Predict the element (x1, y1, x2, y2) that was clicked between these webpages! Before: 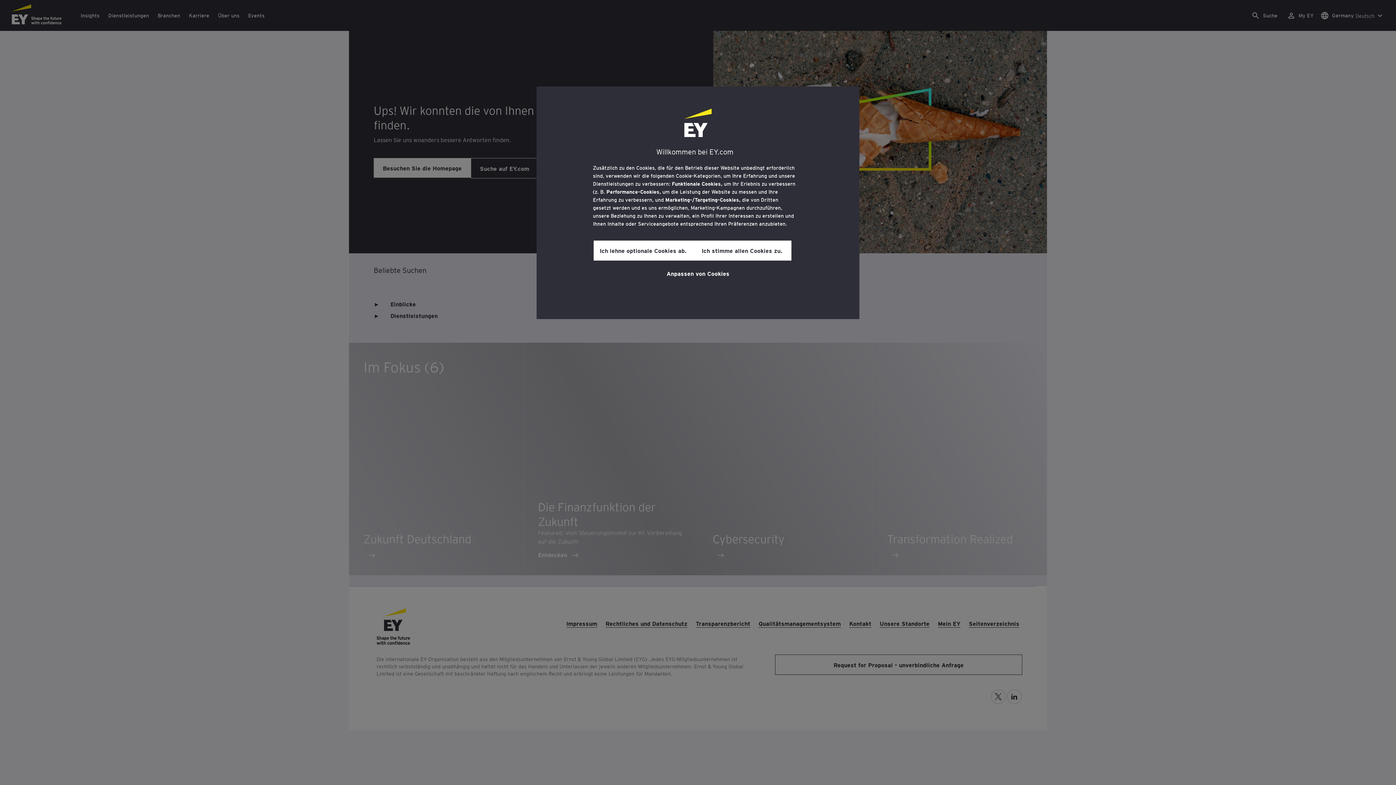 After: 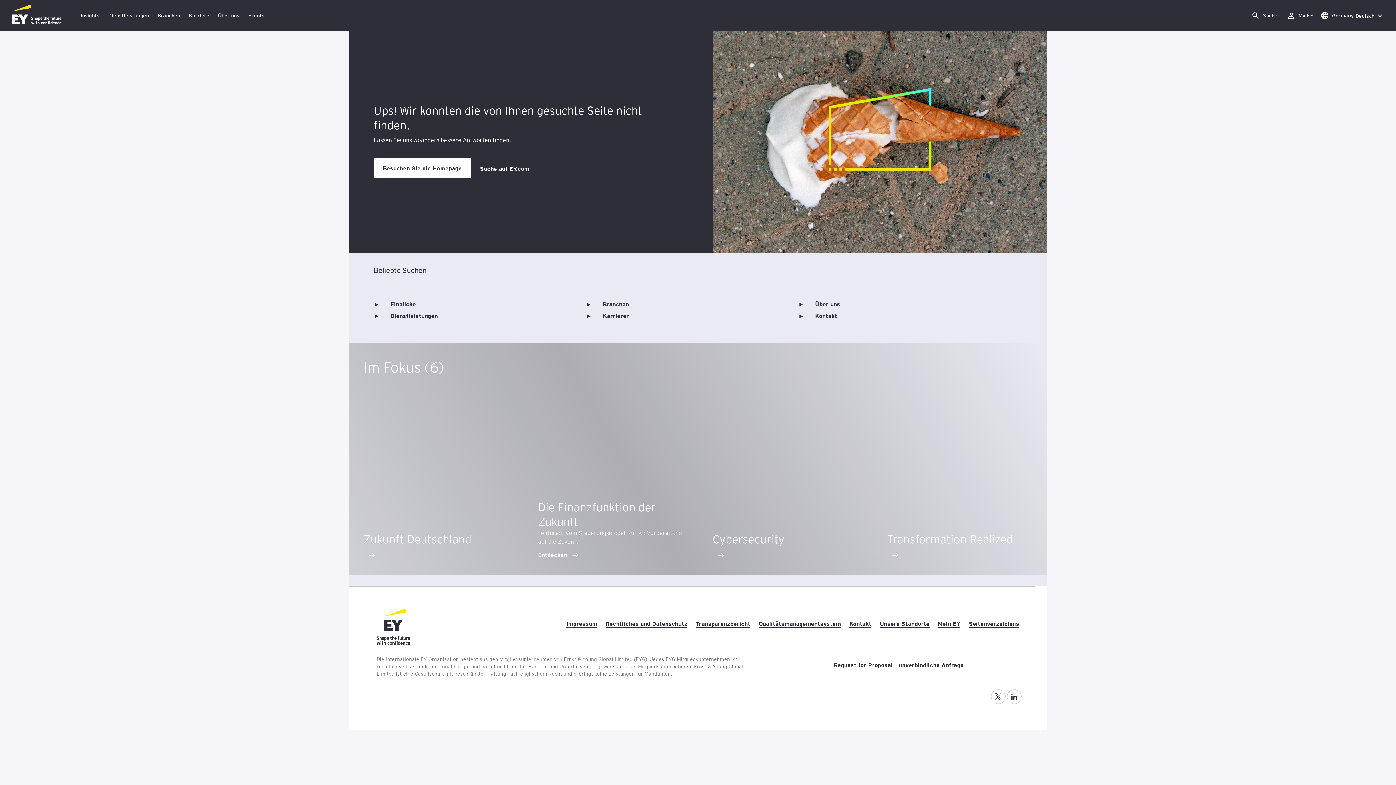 Action: label: Ich stimme allen Cookies zu. bbox: (692, 240, 791, 260)